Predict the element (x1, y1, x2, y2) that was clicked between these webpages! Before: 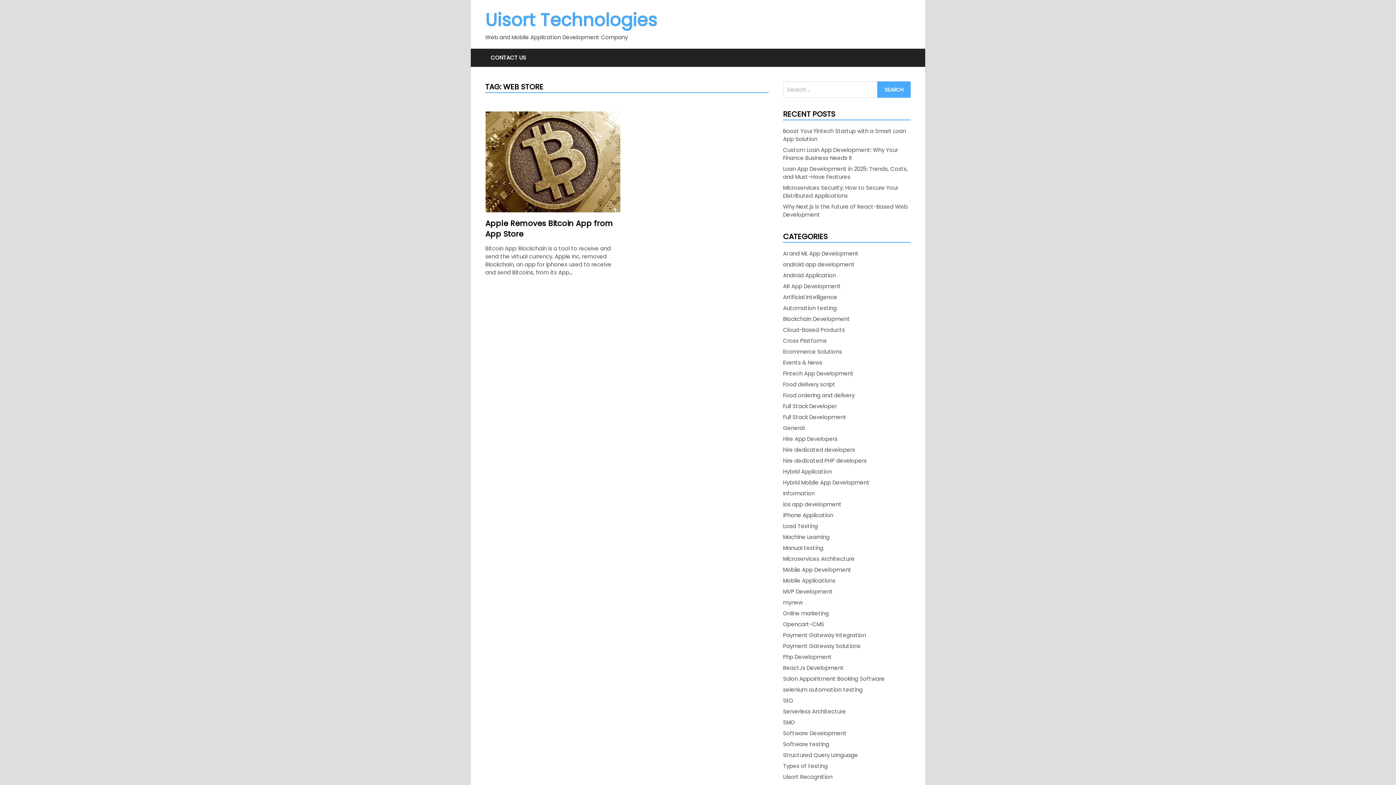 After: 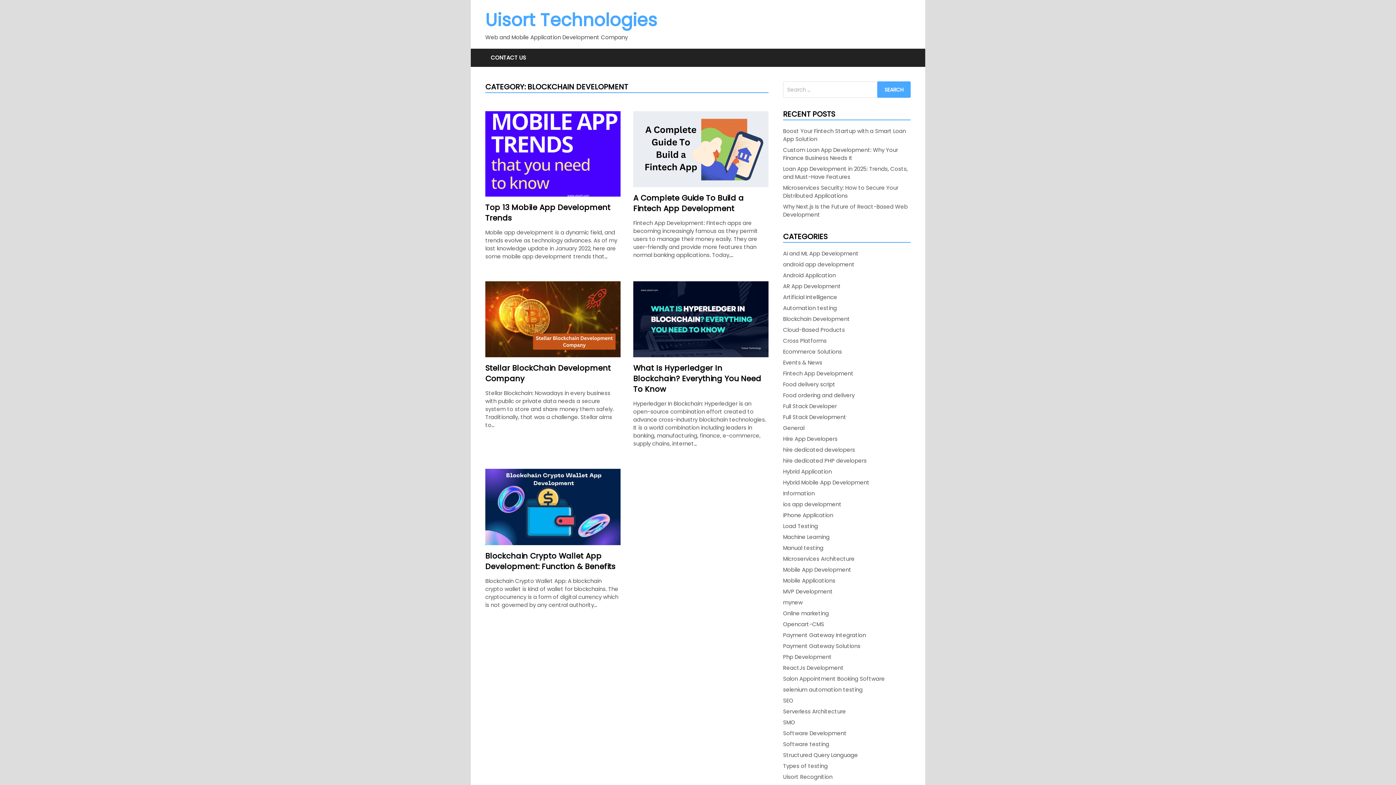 Action: bbox: (783, 313, 850, 324) label: Blockchain Development